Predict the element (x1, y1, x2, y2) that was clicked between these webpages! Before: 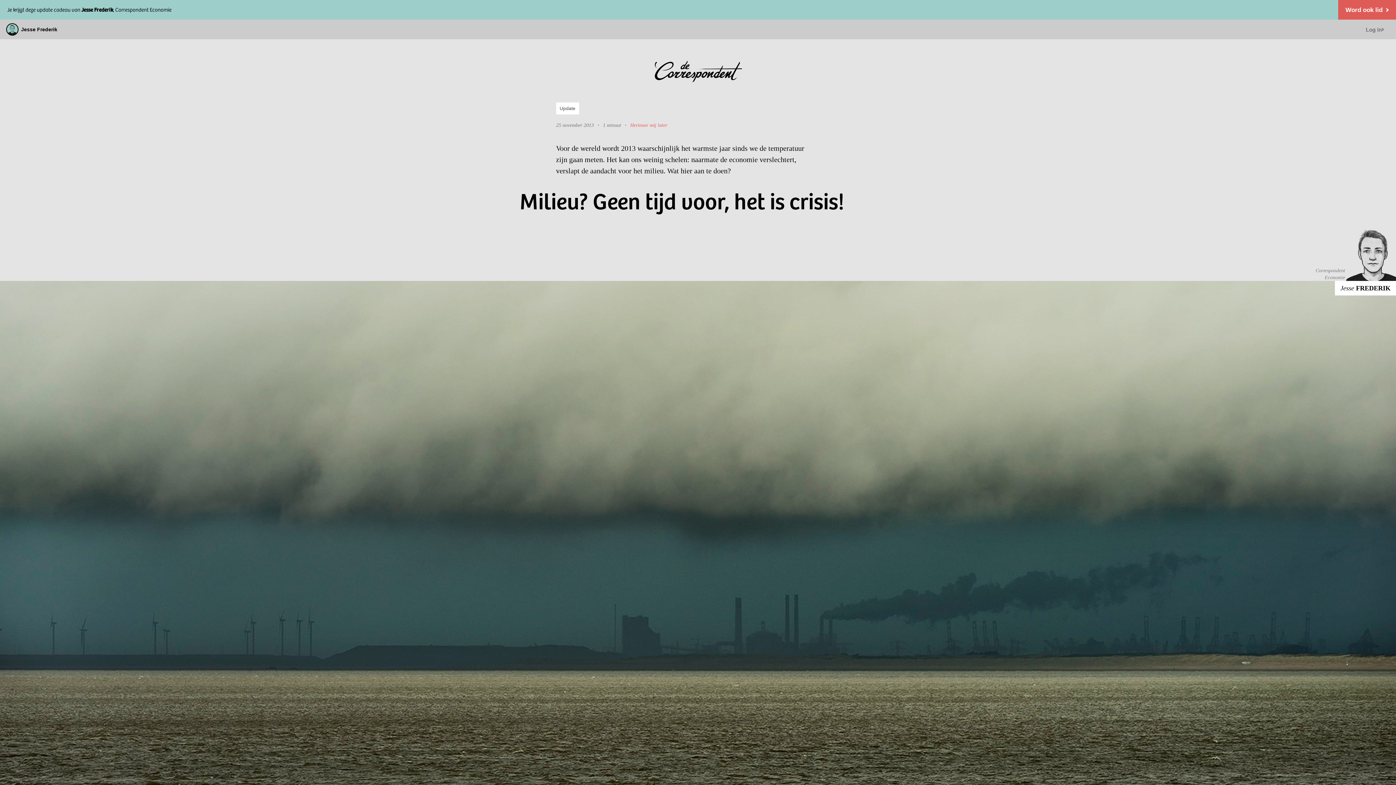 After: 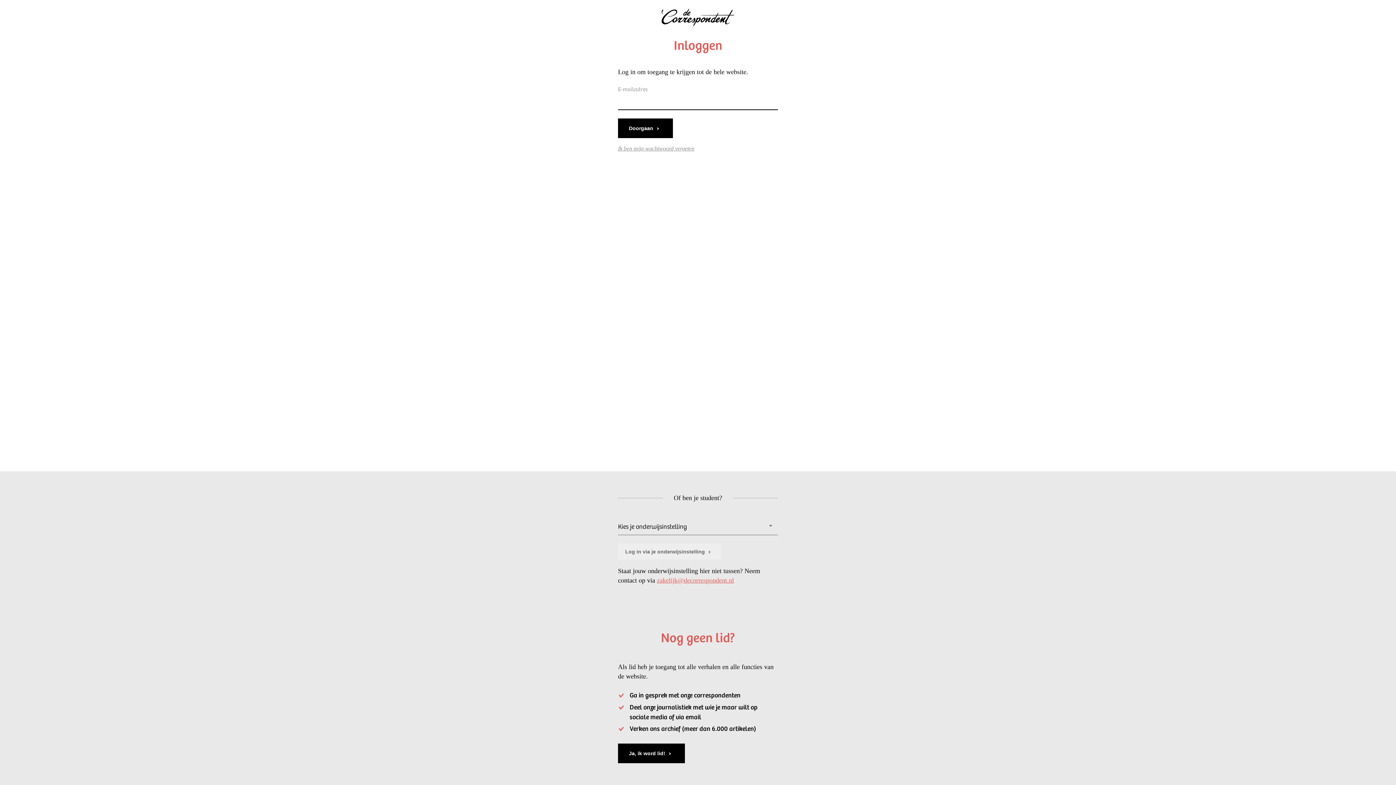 Action: label: Log in bbox: (1361, 19, 1391, 39)